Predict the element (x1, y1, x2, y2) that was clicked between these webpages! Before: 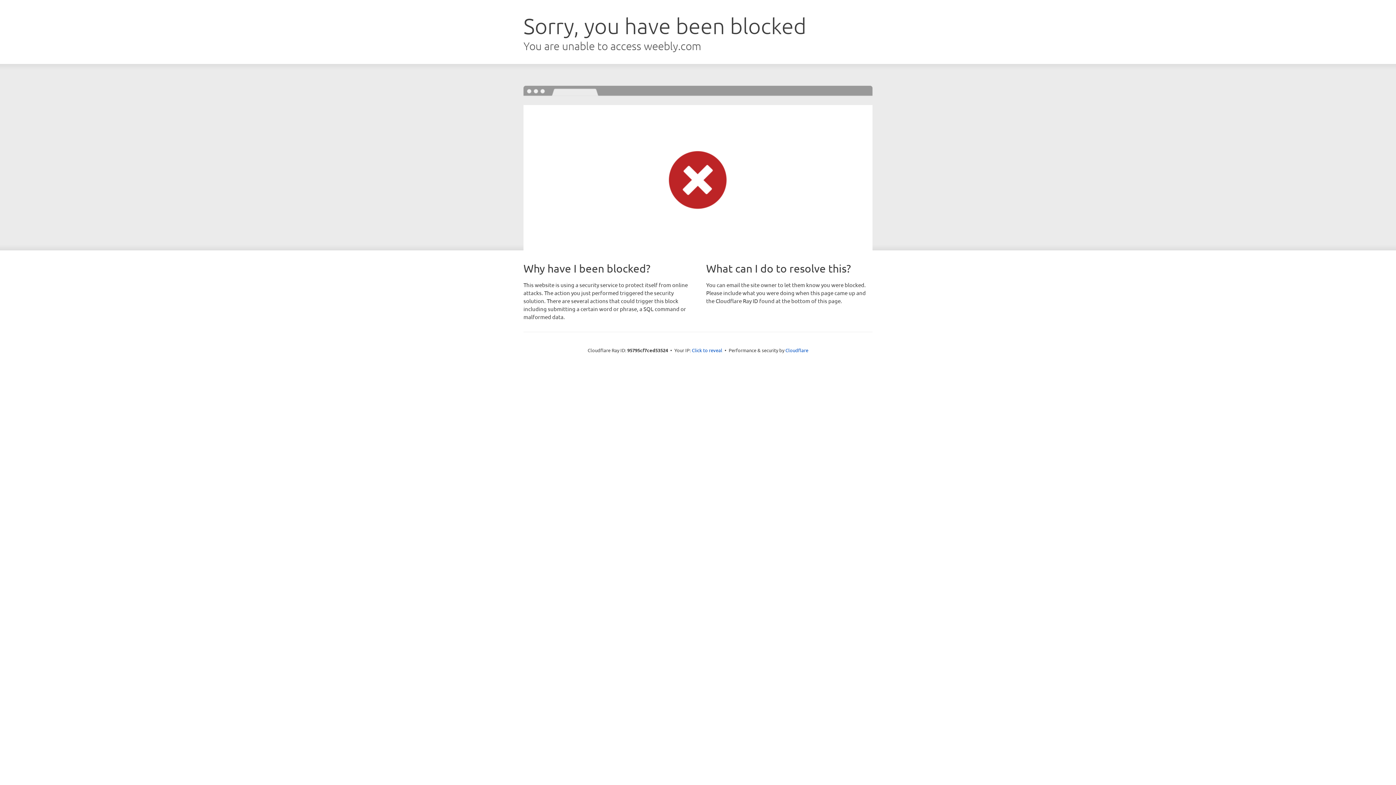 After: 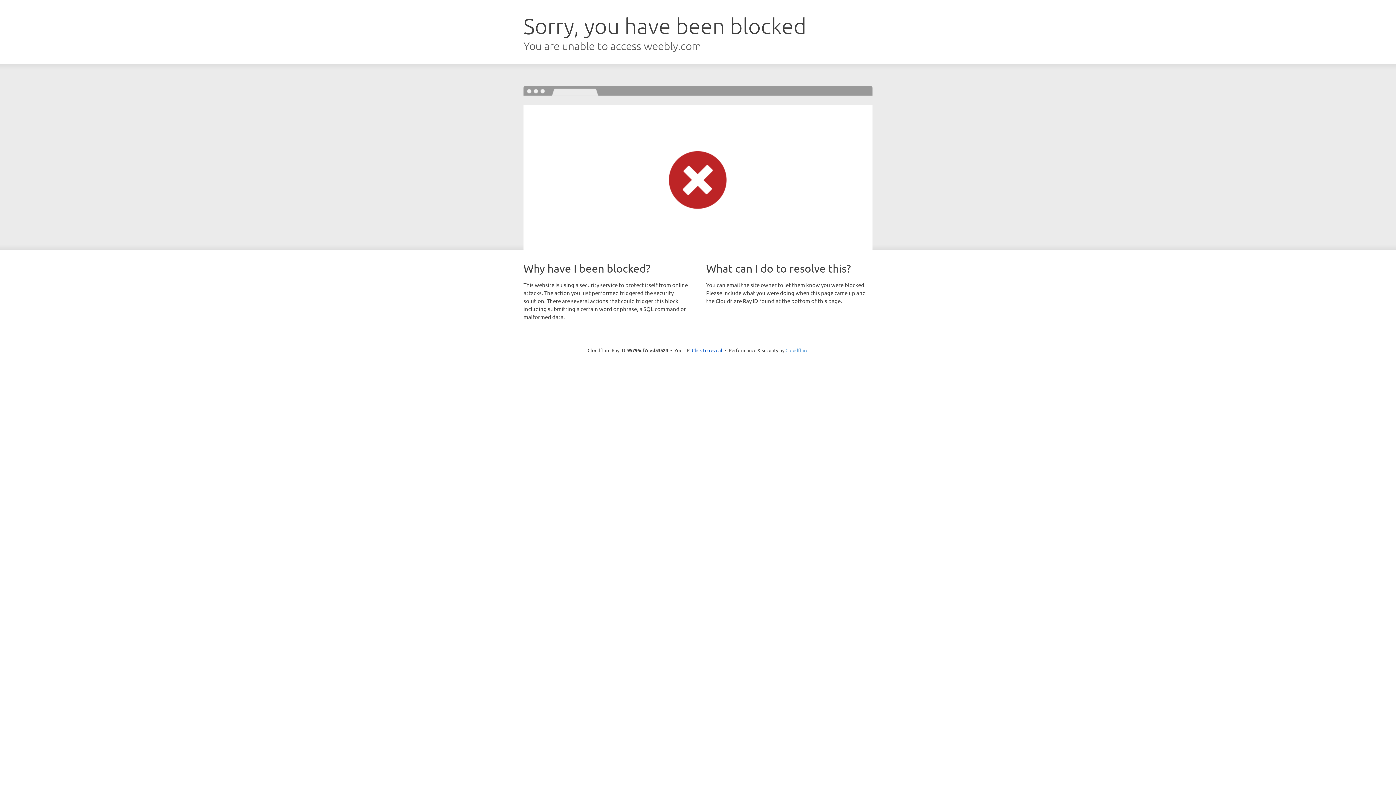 Action: bbox: (785, 347, 808, 353) label: Cloudflare